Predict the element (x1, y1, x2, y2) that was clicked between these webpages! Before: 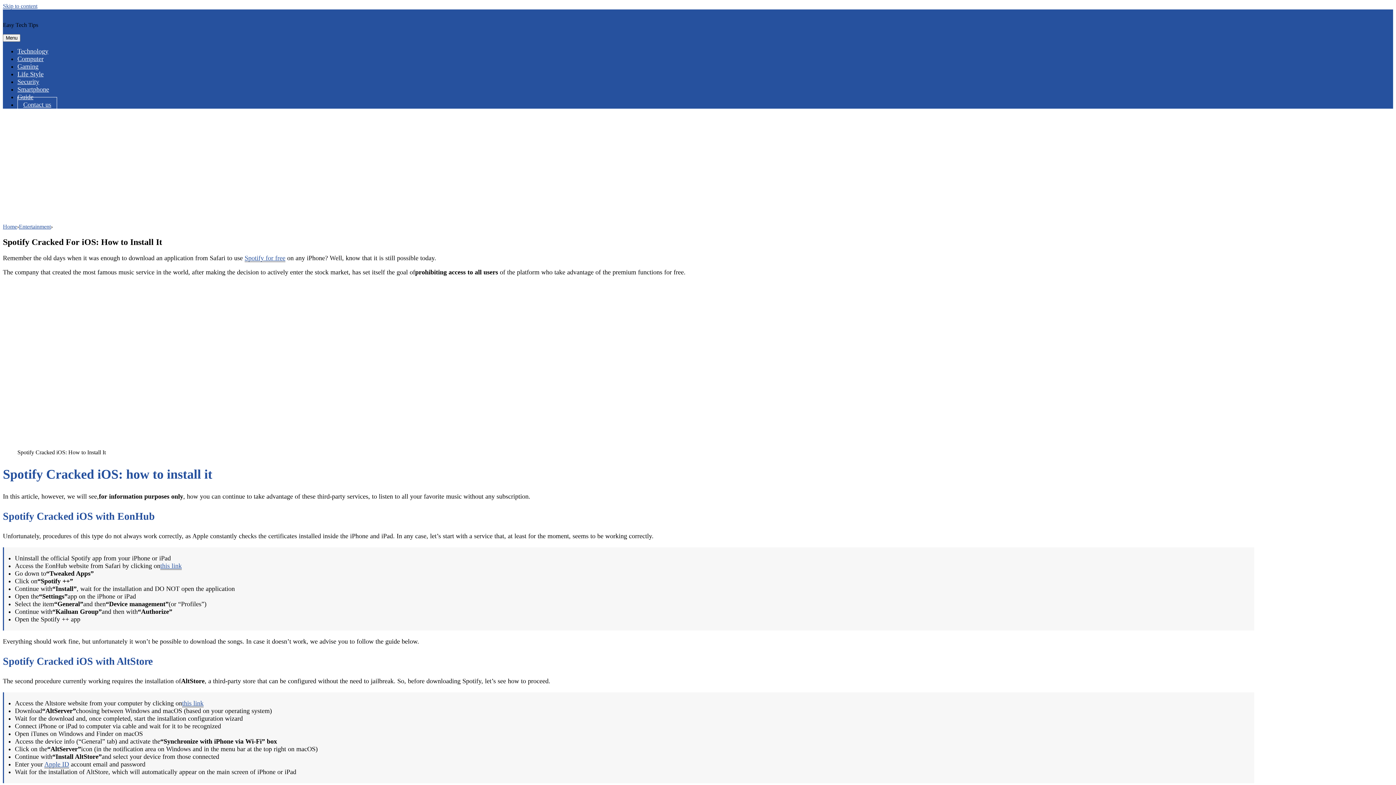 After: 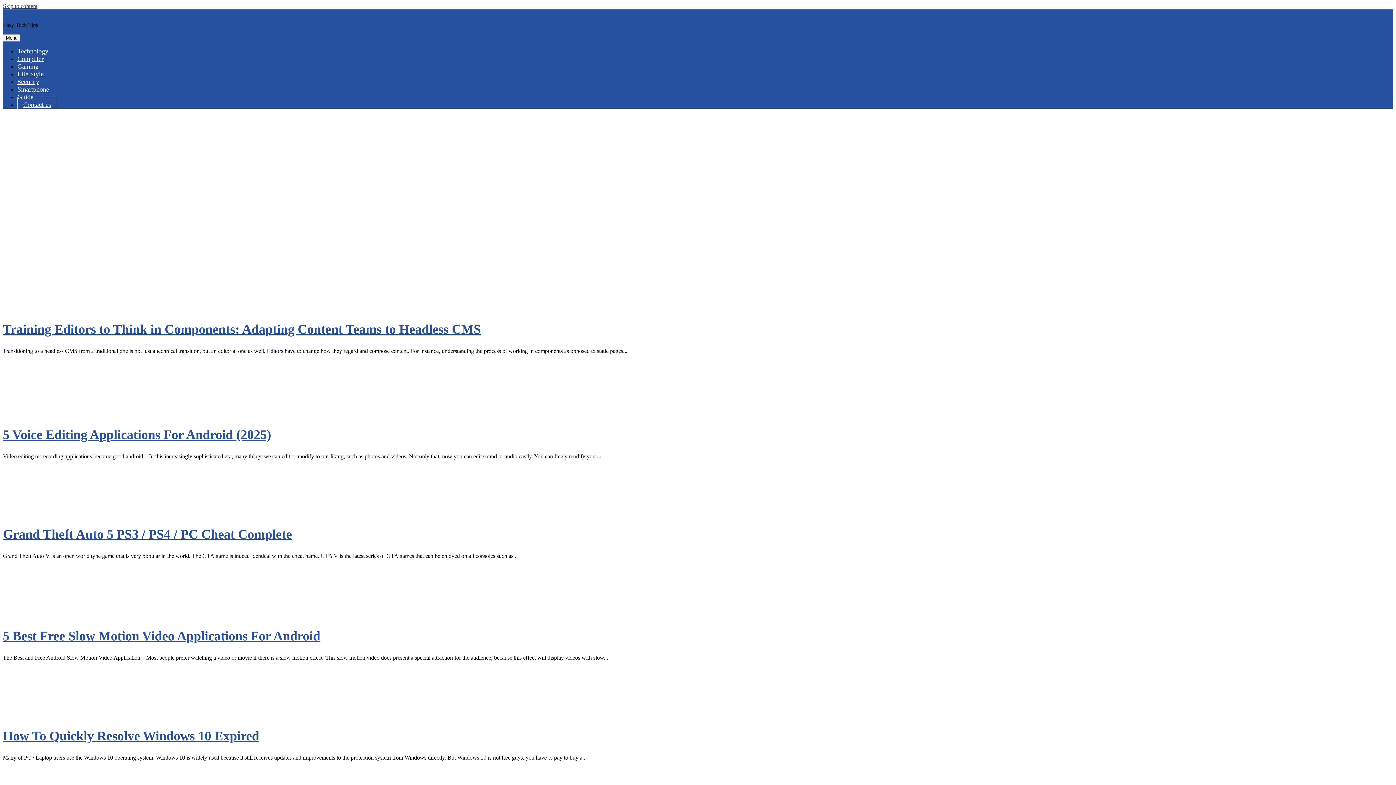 Action: label: Home bbox: (2, 223, 17, 229)